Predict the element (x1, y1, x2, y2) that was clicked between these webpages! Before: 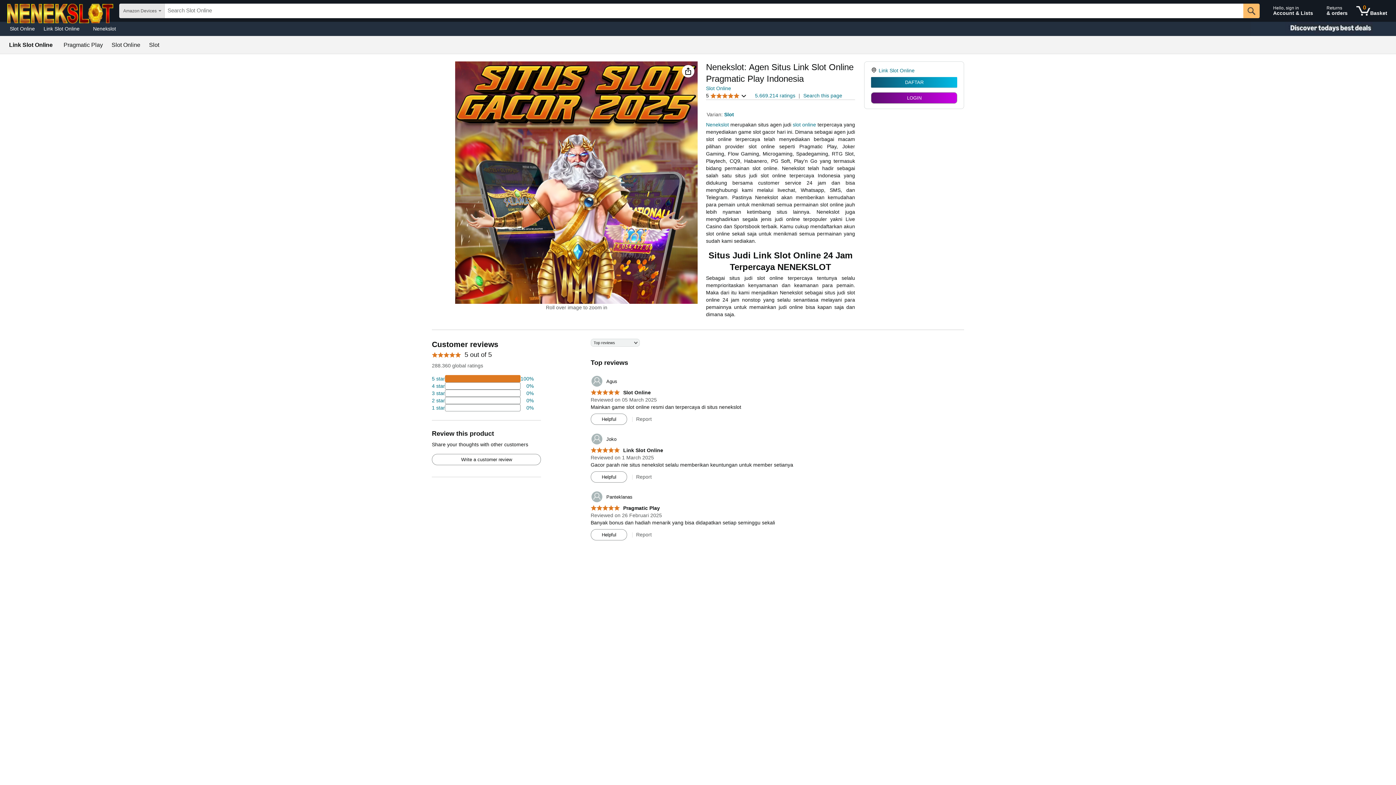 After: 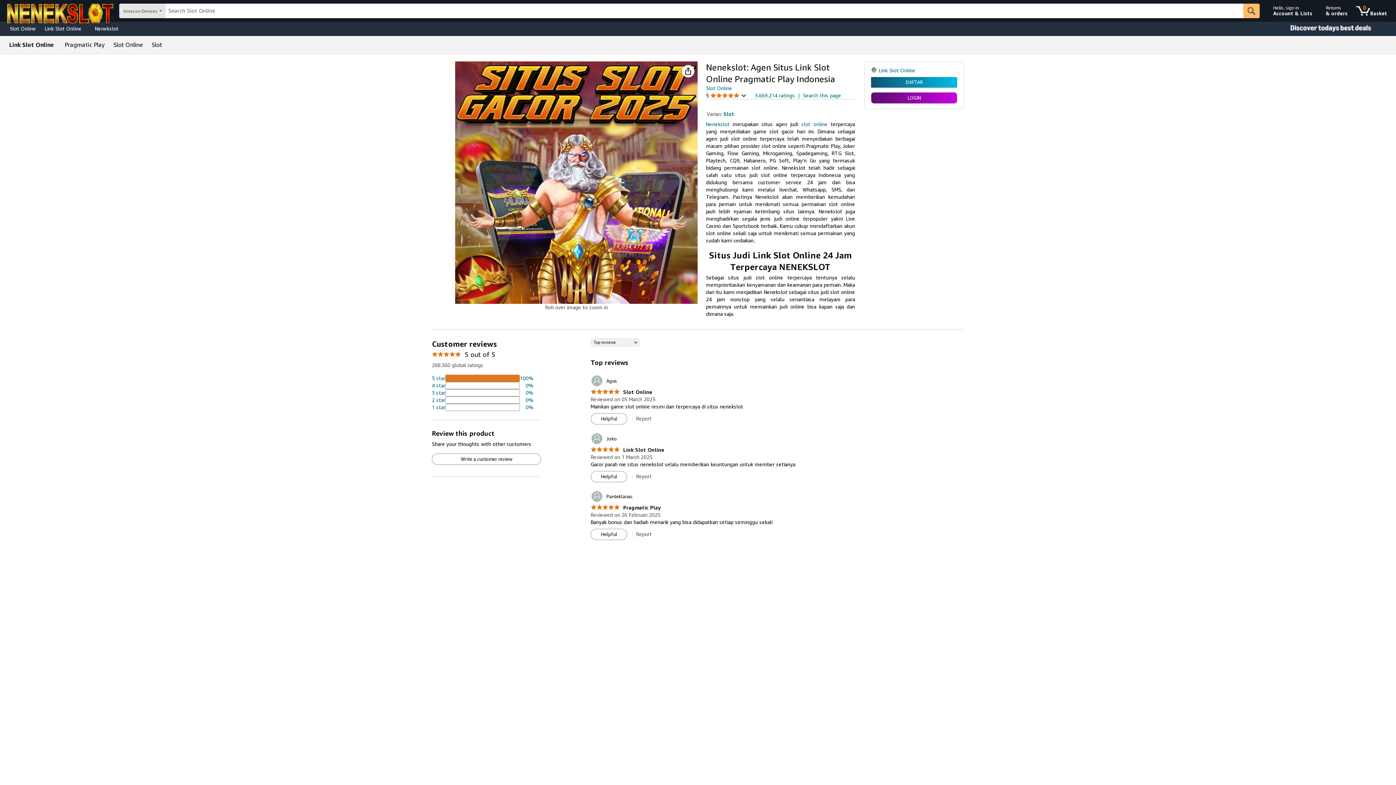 Action: bbox: (590, 505, 660, 511) label: 5.0 out of 5 stars
 Pragmatic Play